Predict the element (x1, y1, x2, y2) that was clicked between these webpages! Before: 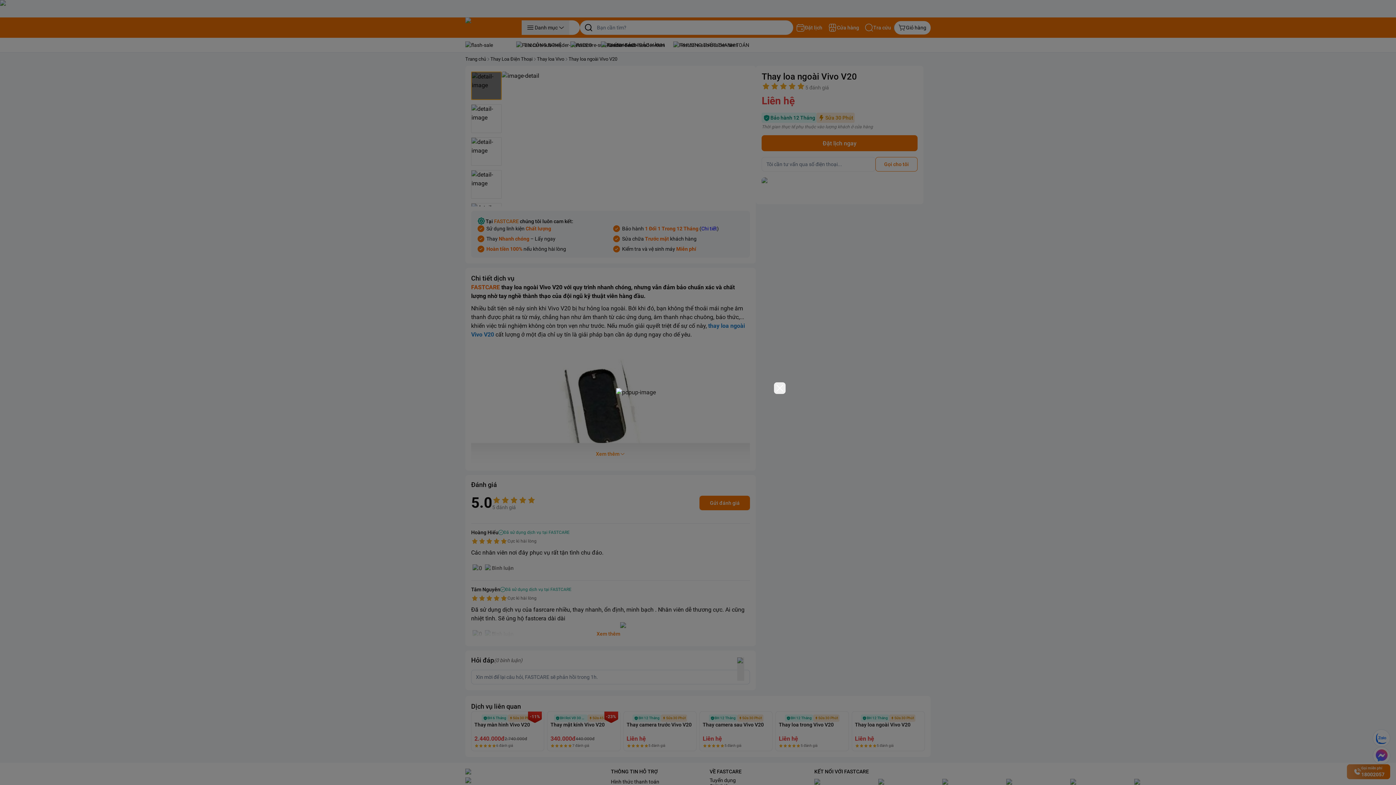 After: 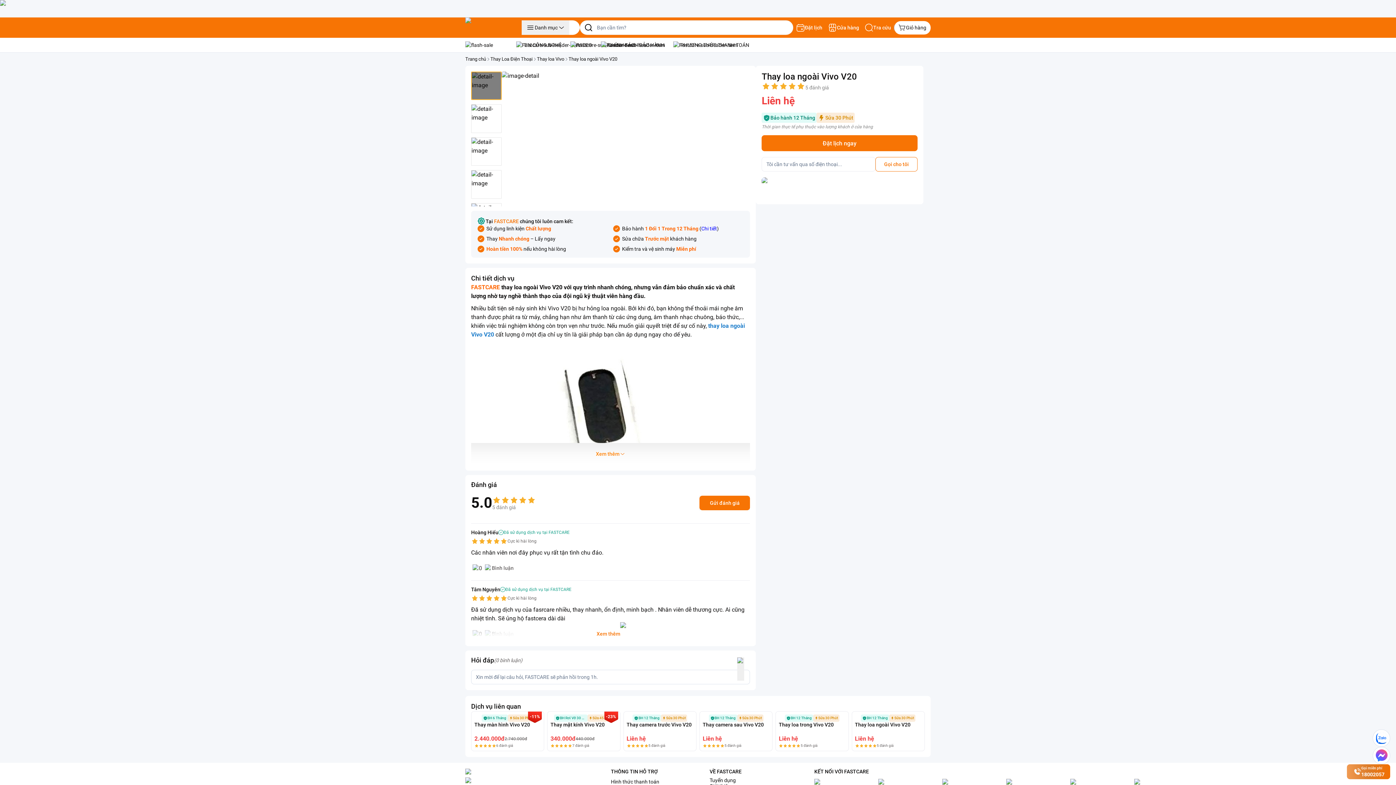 Action: bbox: (774, 382, 785, 394)